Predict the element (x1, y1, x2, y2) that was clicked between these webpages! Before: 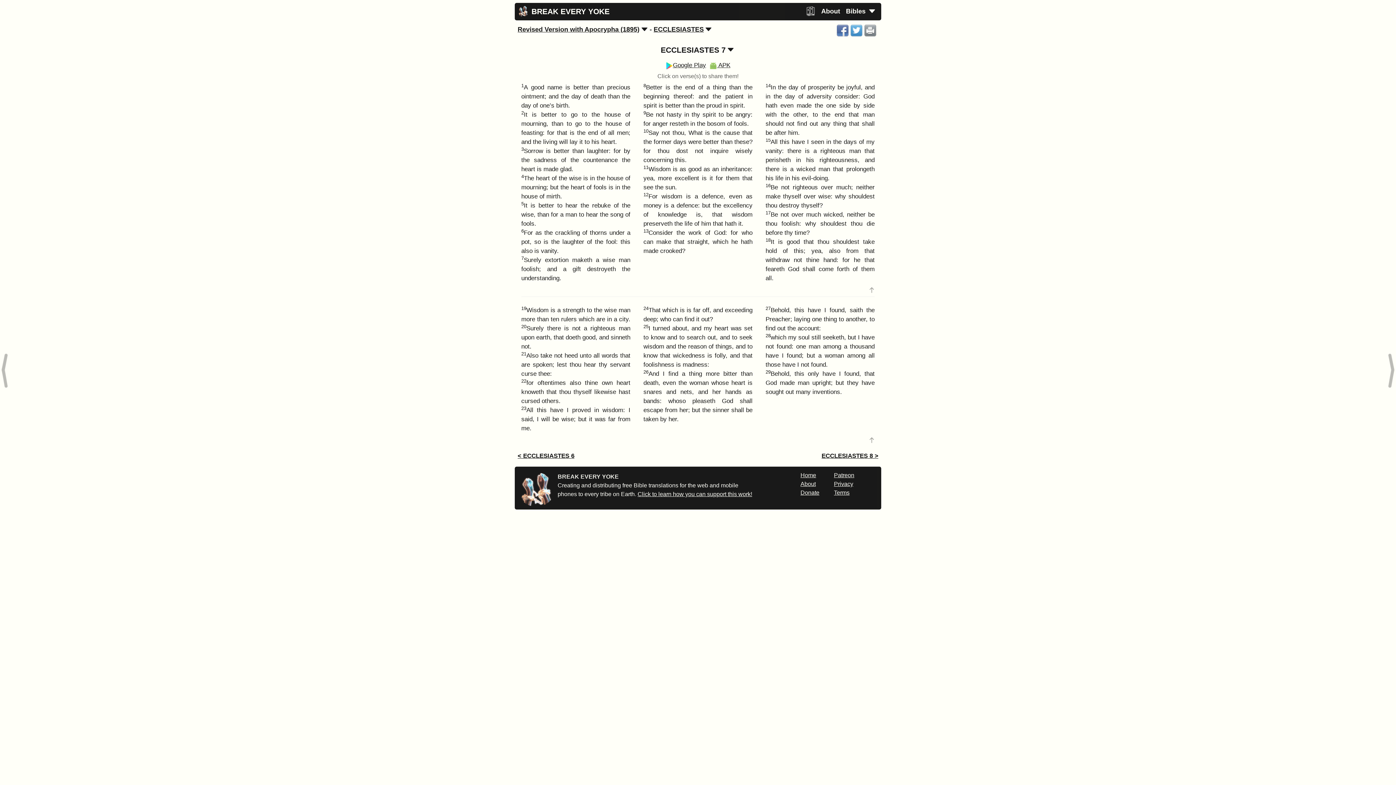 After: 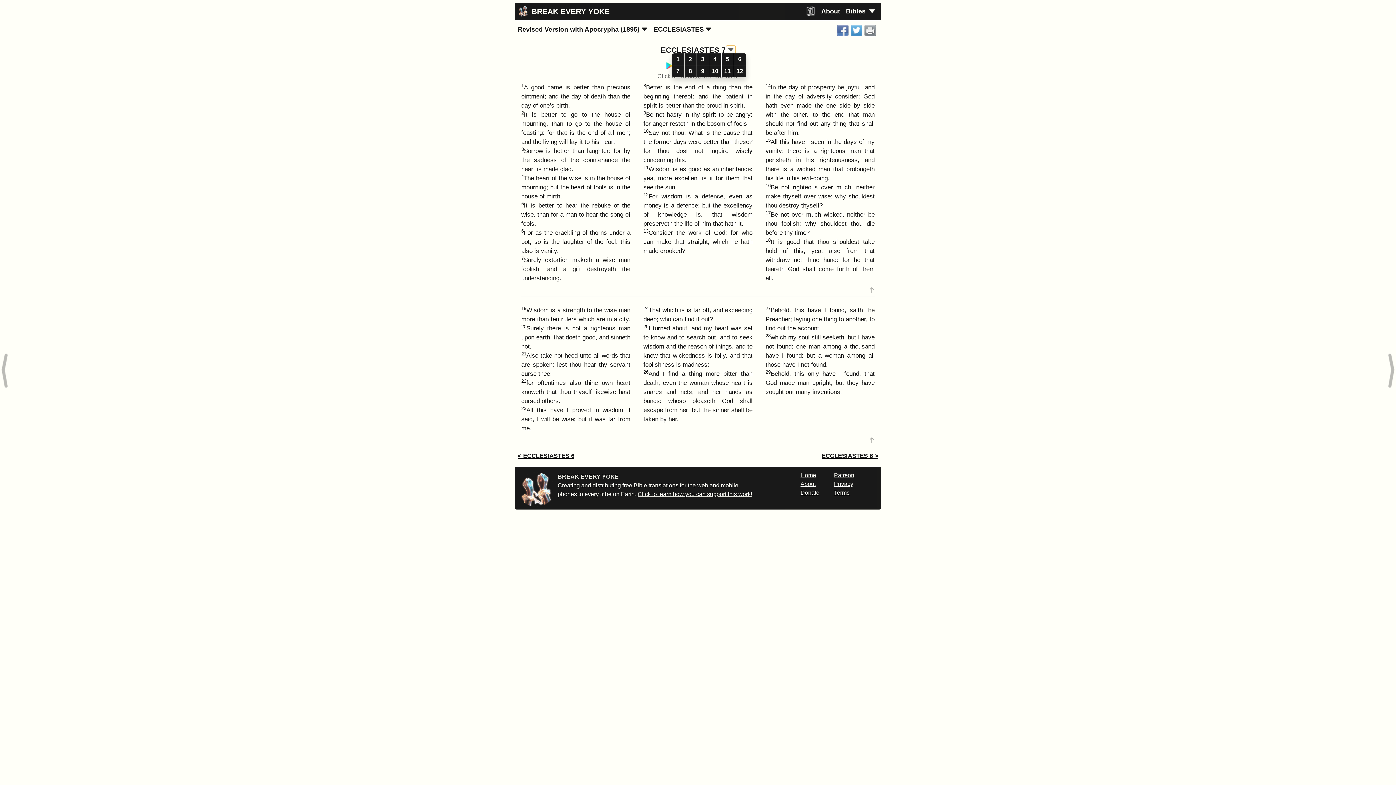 Action: bbox: (726, 45, 735, 53)